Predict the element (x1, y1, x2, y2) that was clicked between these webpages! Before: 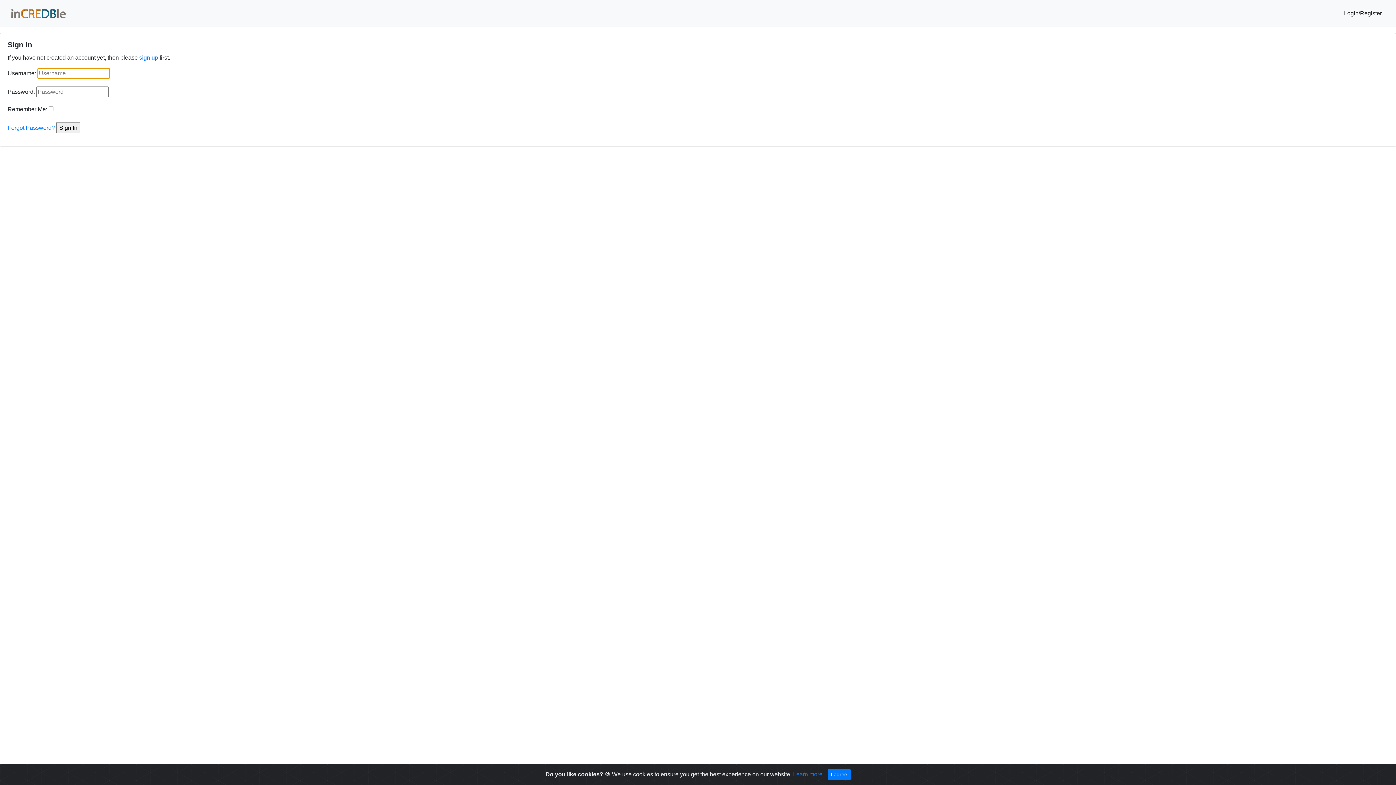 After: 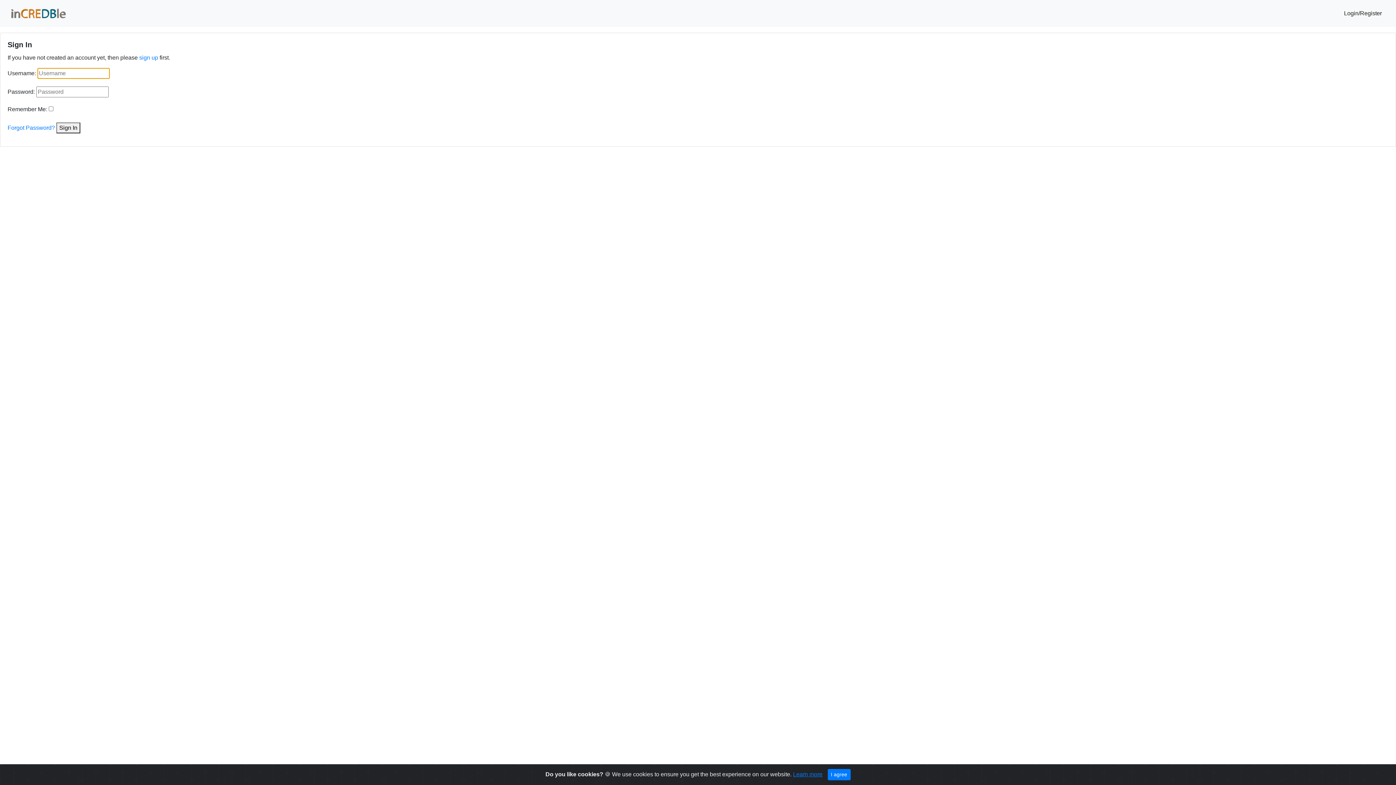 Action: label: Sign In bbox: (56, 122, 80, 133)